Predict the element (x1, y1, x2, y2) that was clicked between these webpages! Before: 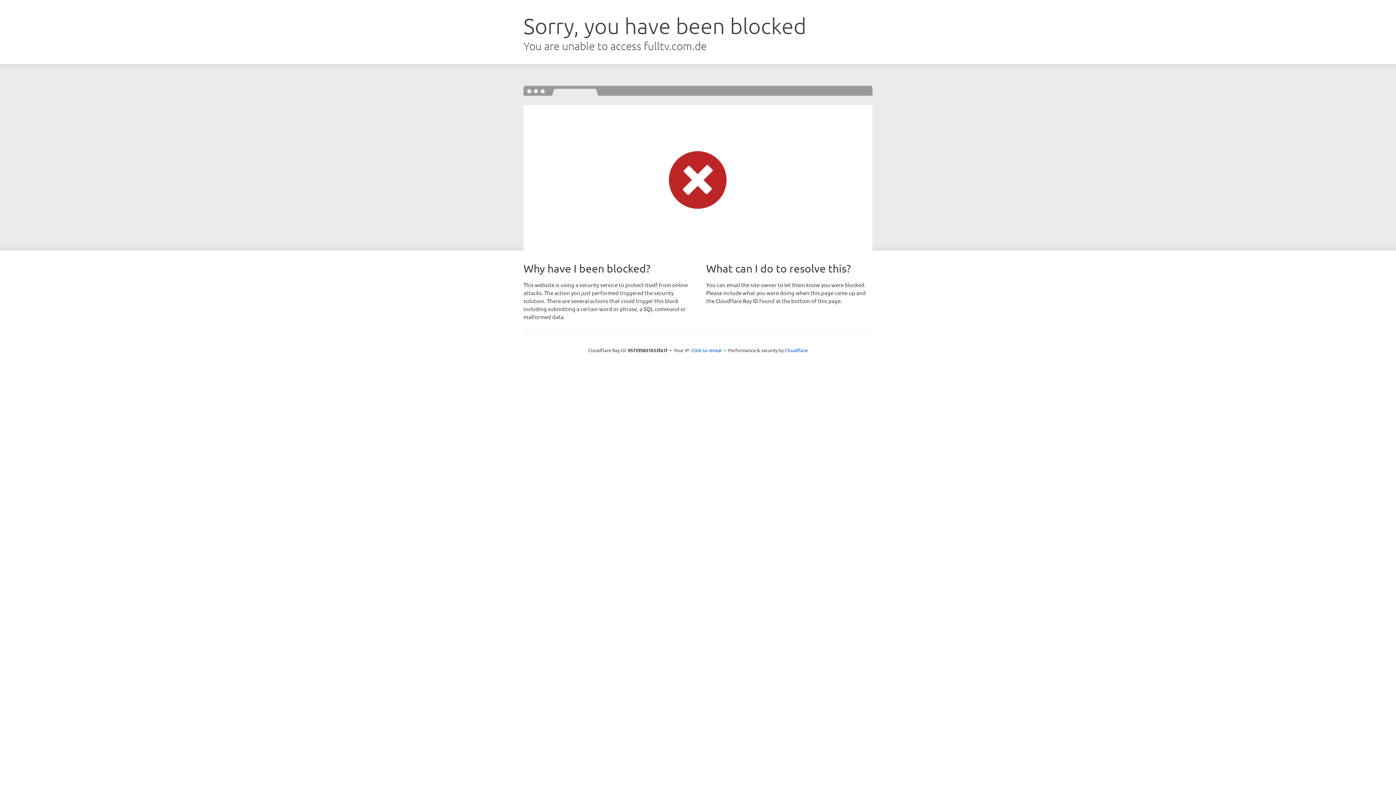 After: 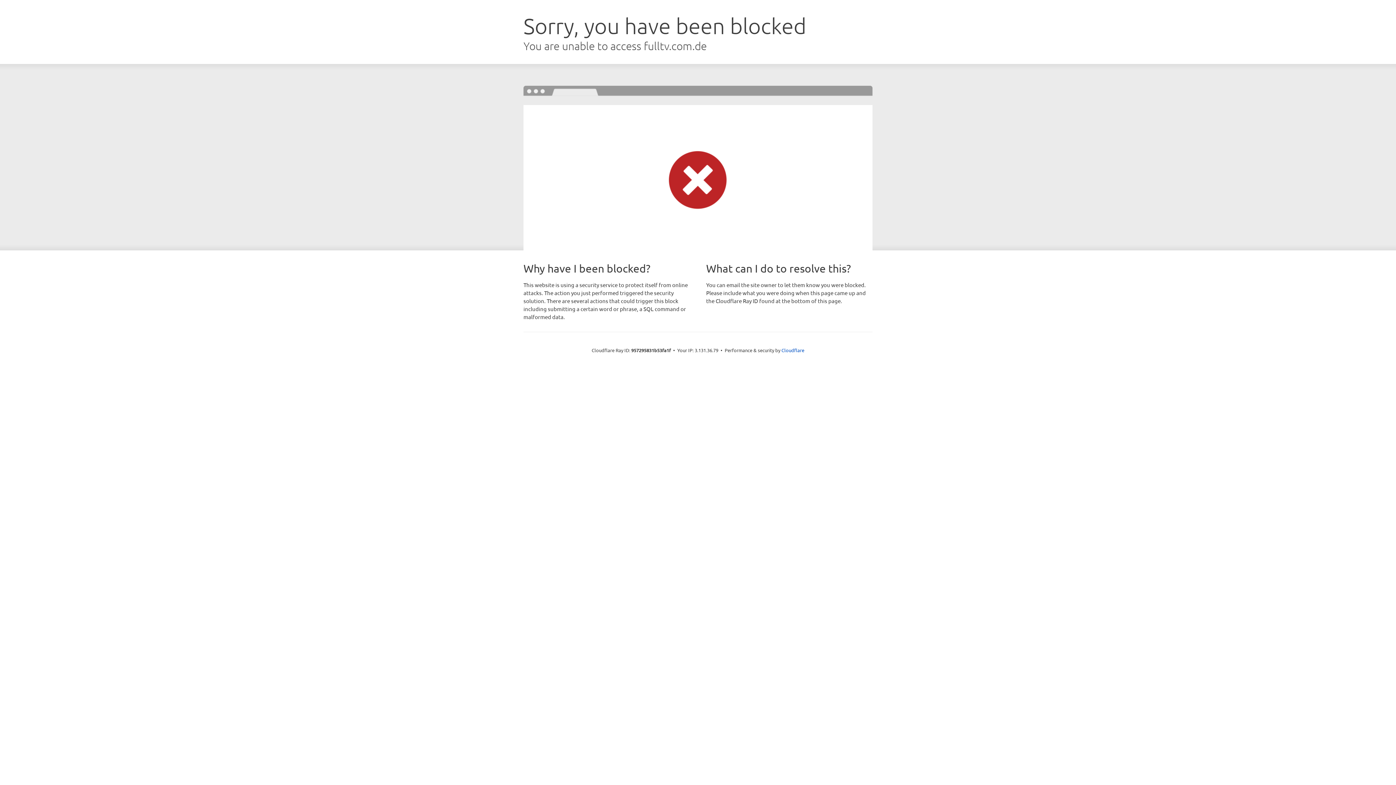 Action: label: Click to reveal bbox: (691, 346, 722, 353)